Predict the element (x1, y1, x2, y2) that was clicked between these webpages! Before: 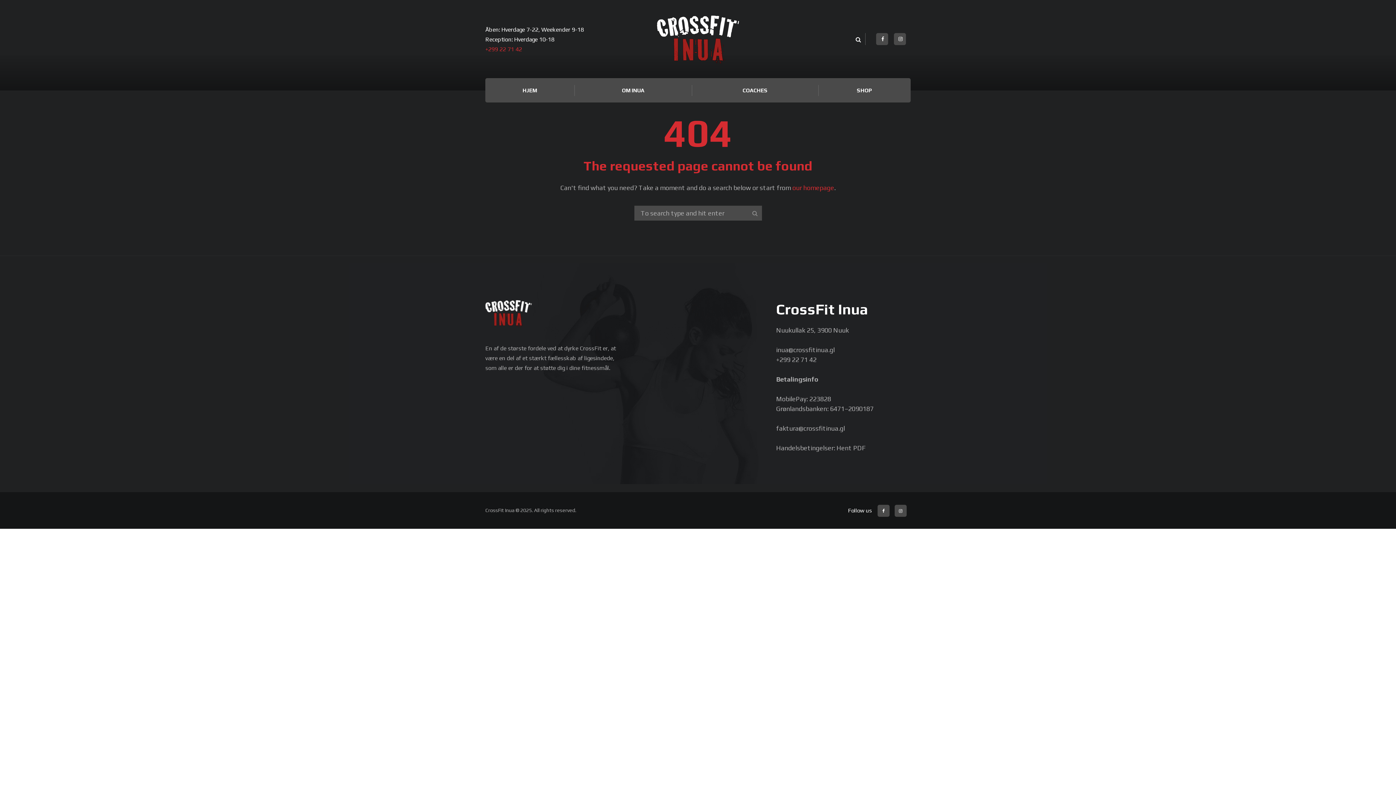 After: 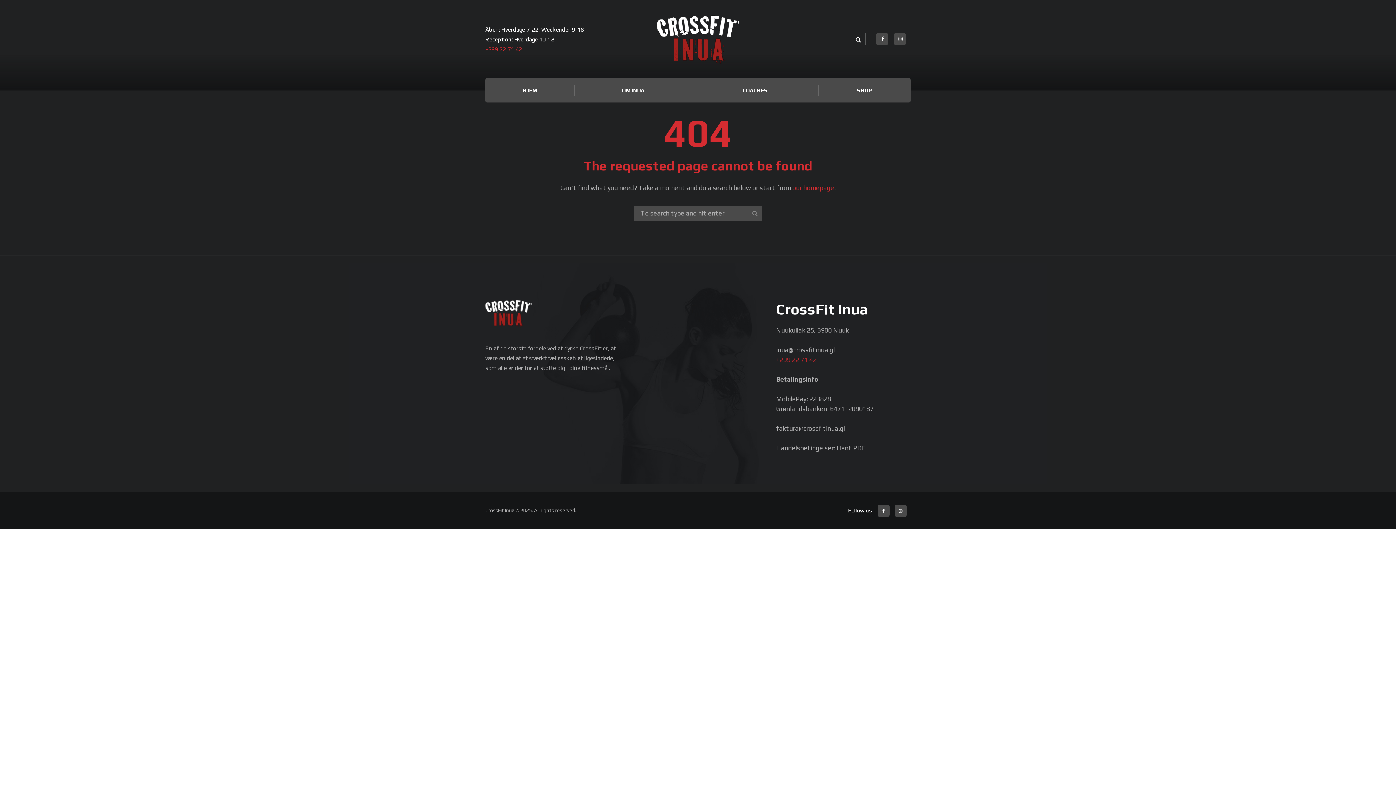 Action: bbox: (776, 356, 816, 363) label: +299 22 71 42